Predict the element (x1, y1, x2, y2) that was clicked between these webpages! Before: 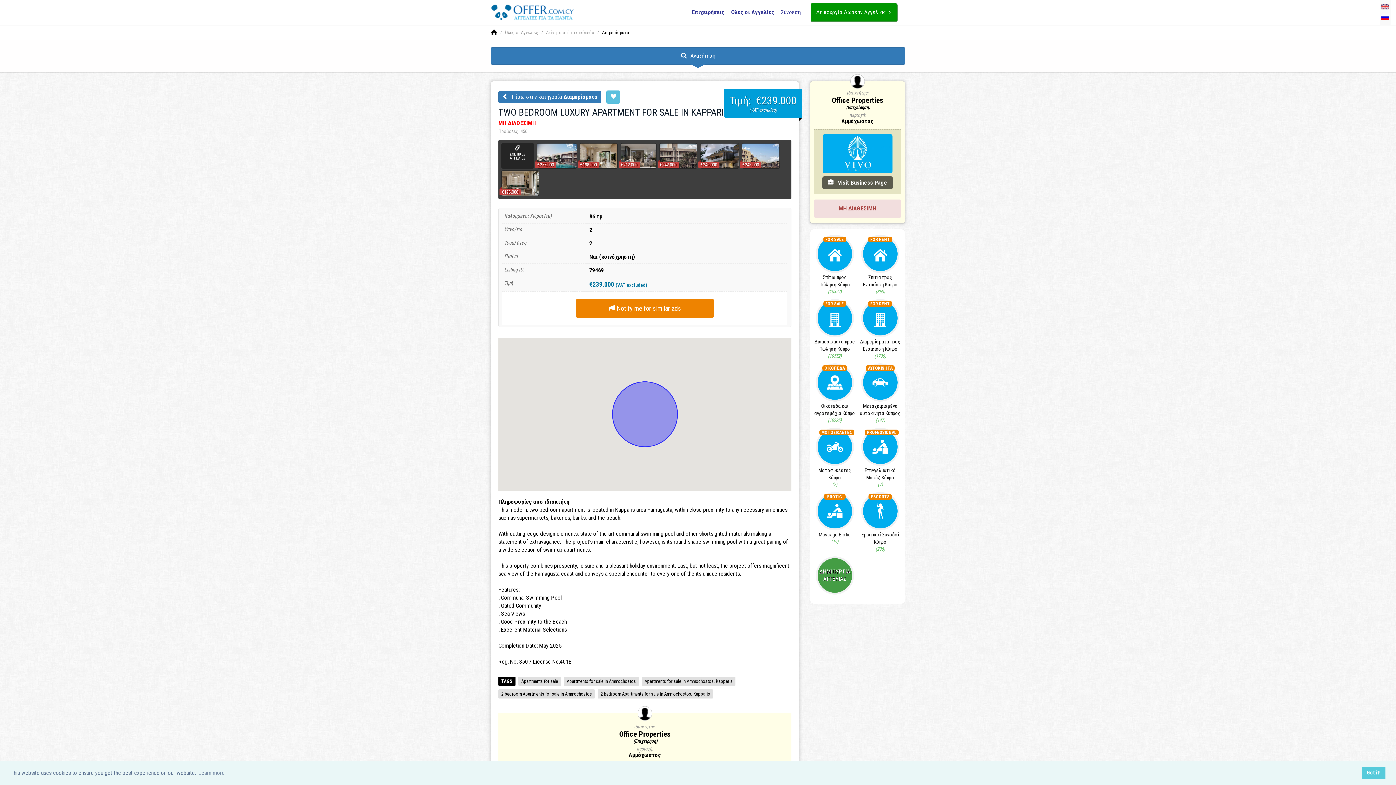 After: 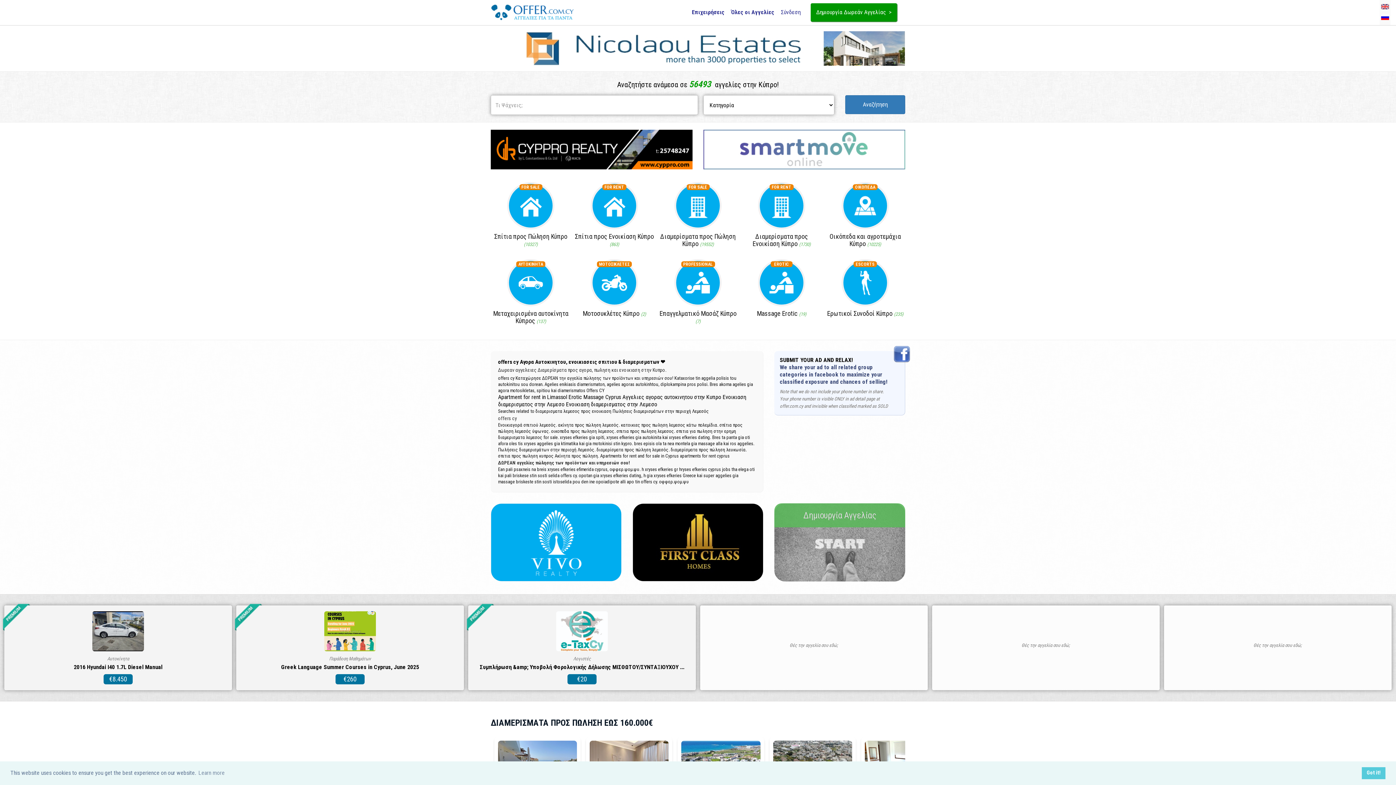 Action: bbox: (490, 29, 497, 35)